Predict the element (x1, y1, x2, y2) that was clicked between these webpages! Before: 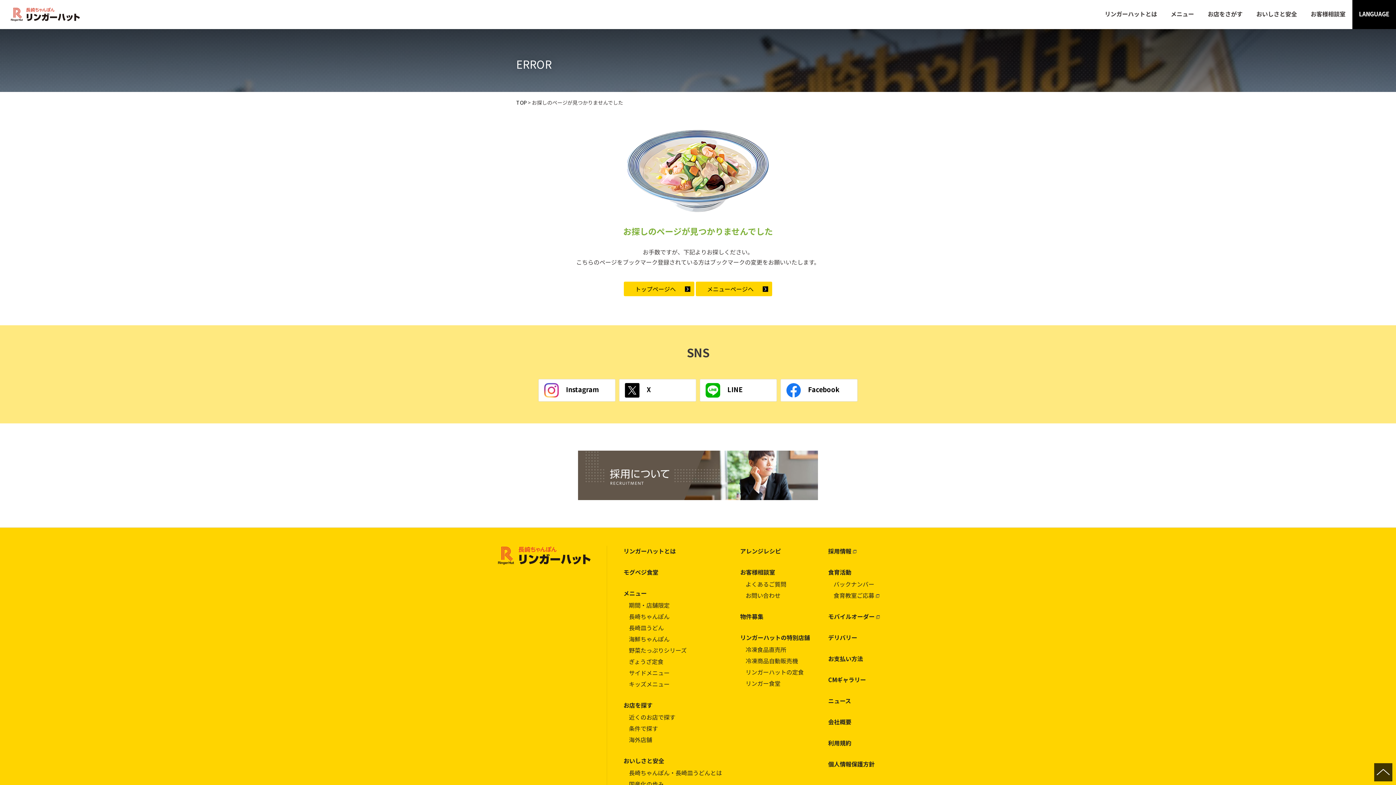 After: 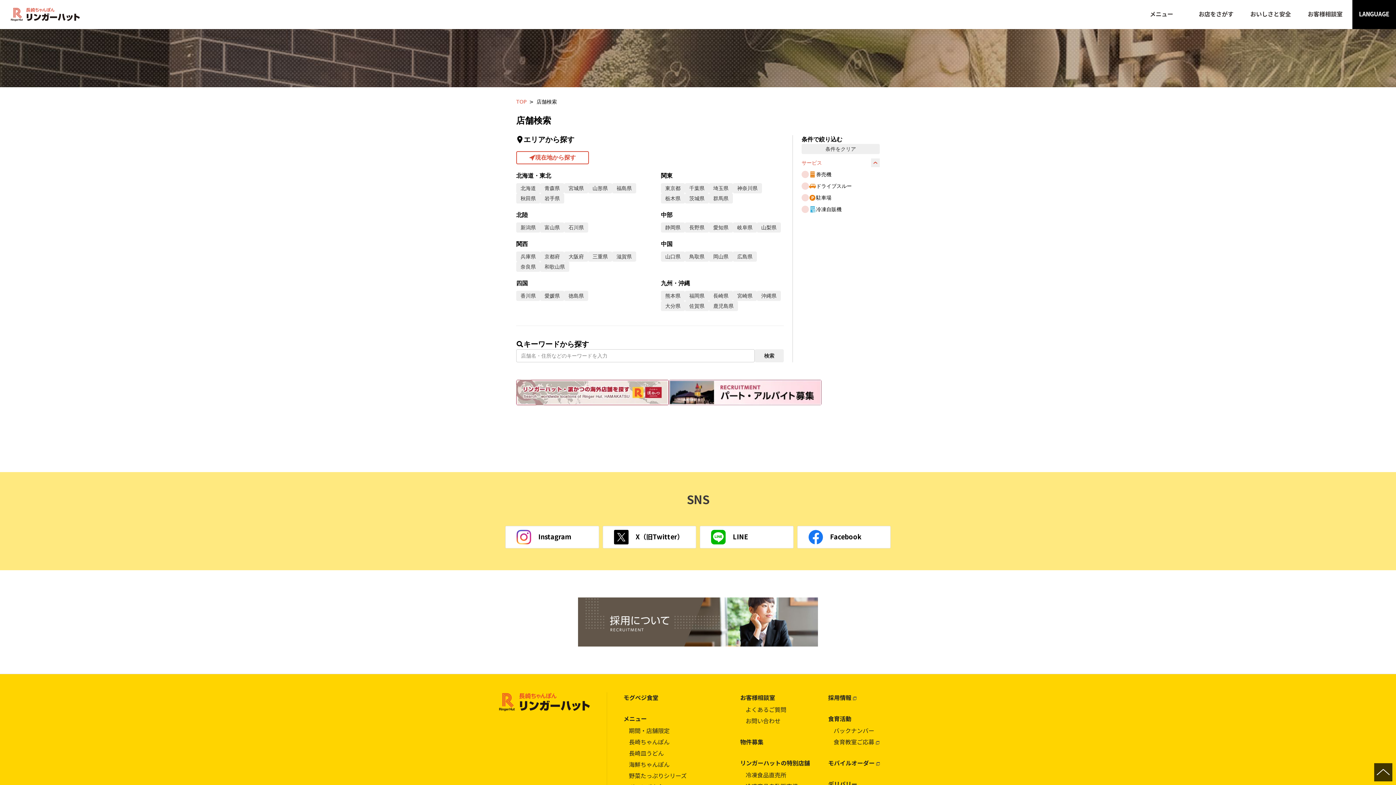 Action: bbox: (1201, 0, 1249, 29) label: お店をさがす